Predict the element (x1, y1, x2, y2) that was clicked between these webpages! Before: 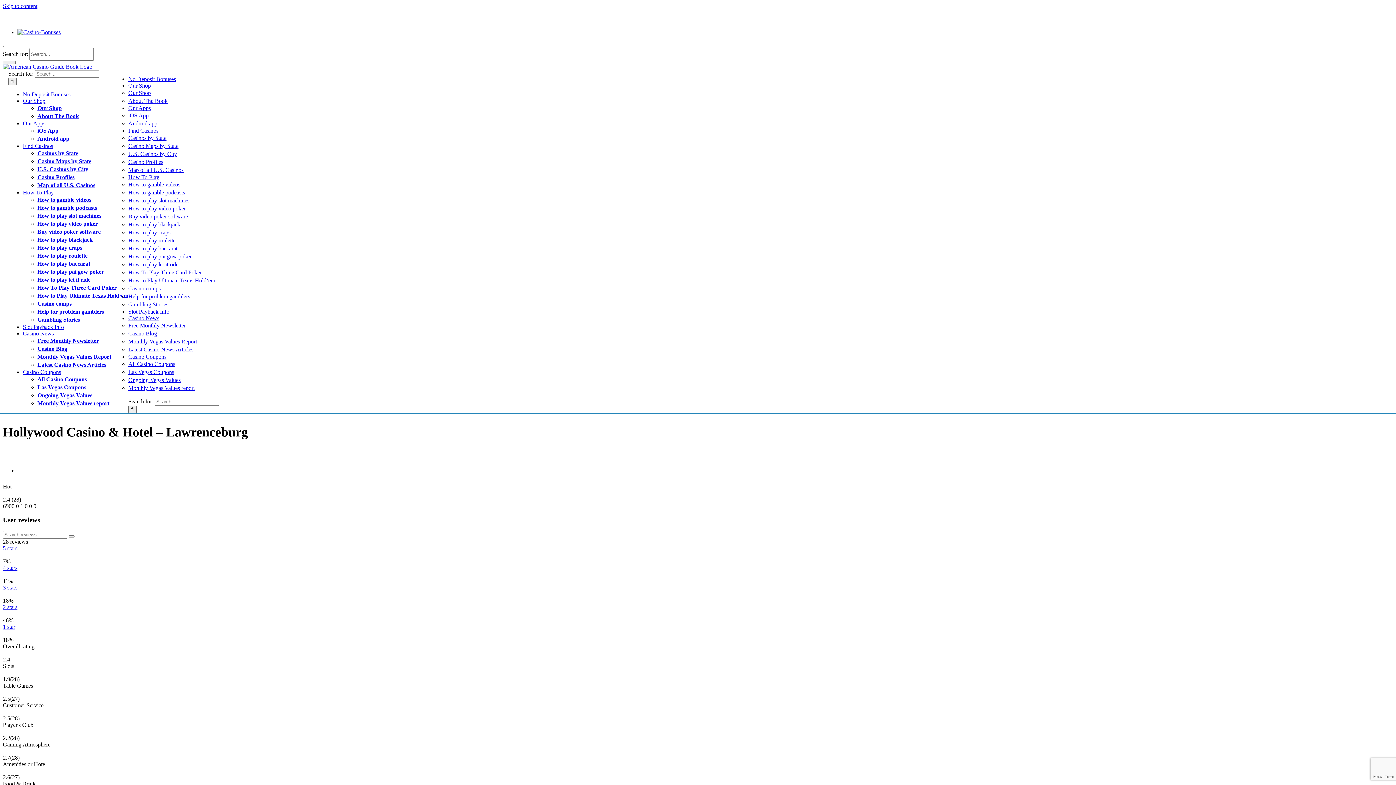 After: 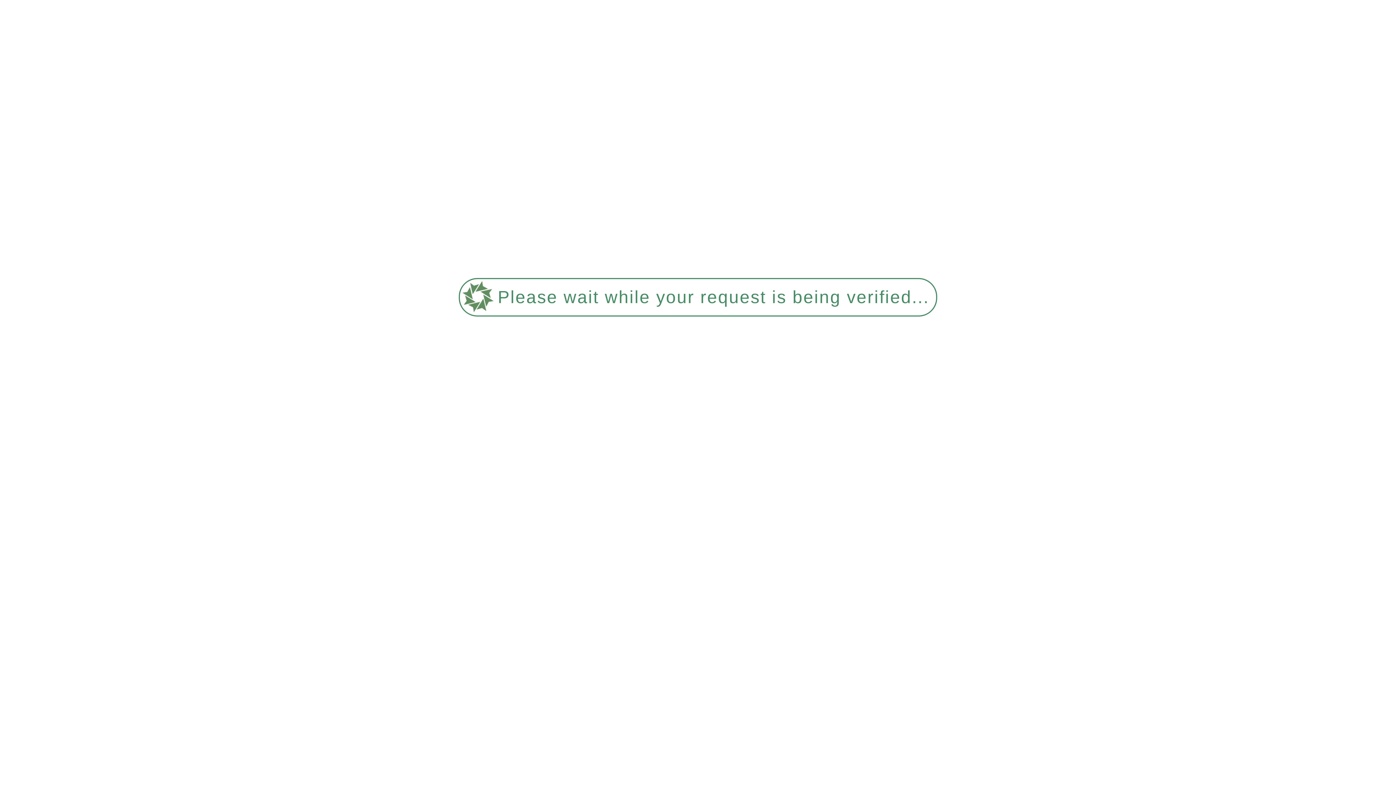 Action: bbox: (37, 356, 106, 373) label: Latest Casino News Articles